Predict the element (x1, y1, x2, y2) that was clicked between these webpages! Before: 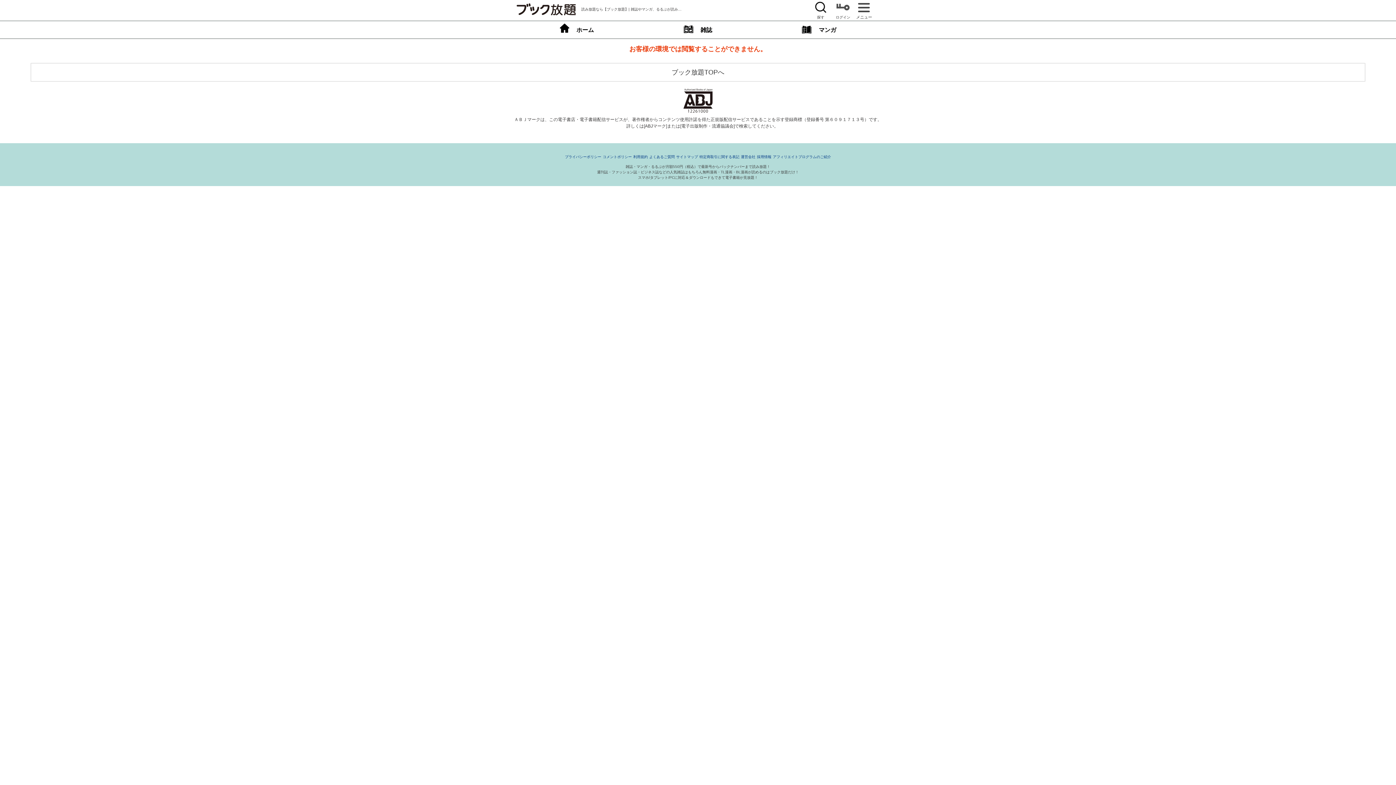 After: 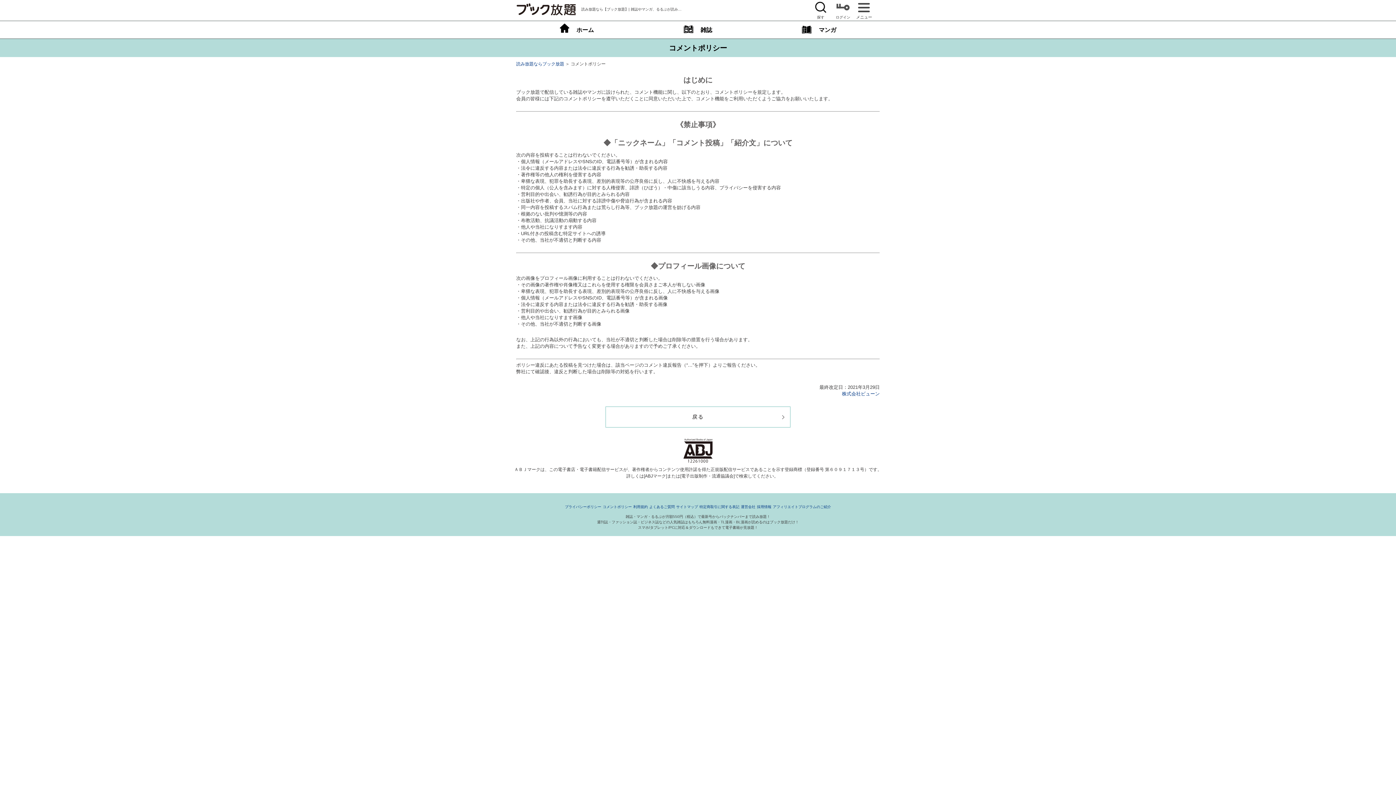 Action: label: コメントポリシー bbox: (602, 154, 632, 158)